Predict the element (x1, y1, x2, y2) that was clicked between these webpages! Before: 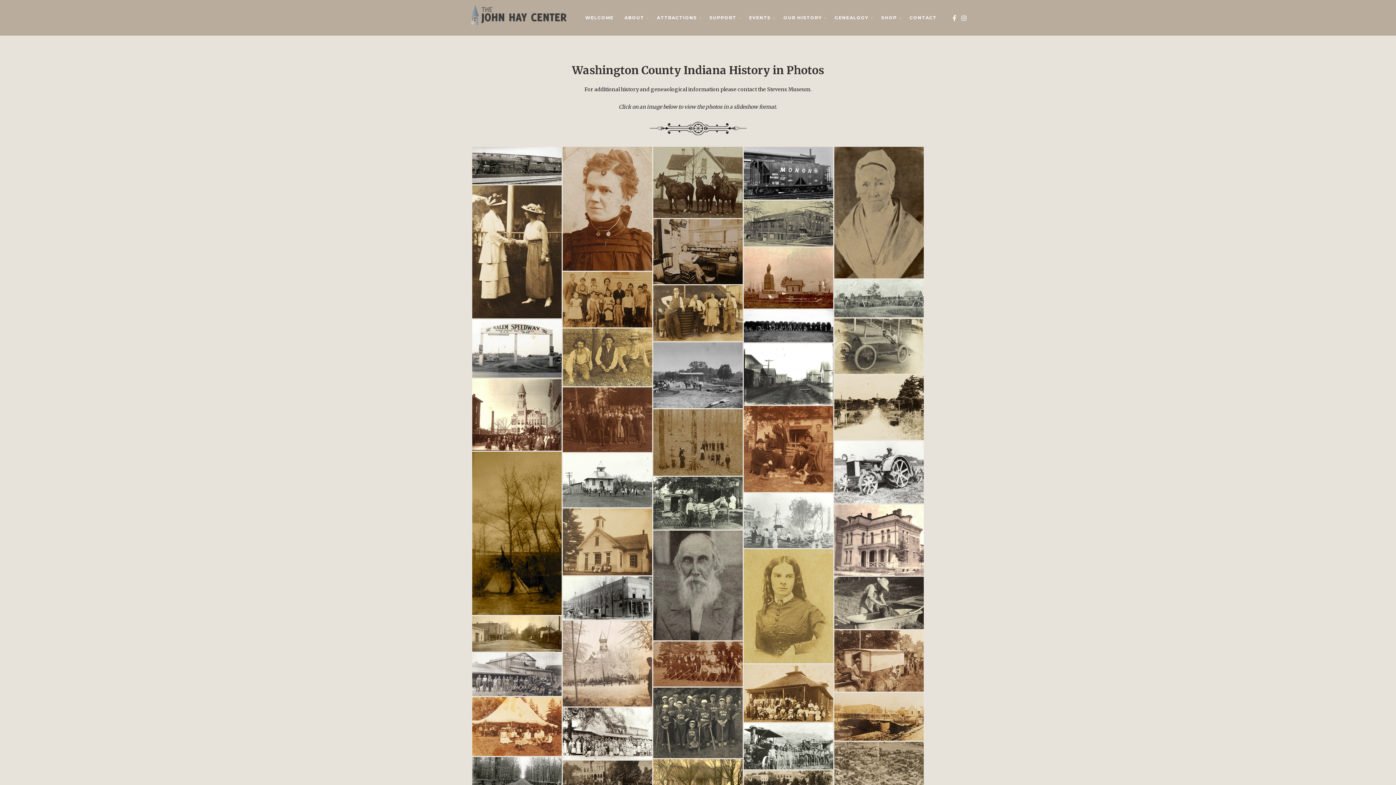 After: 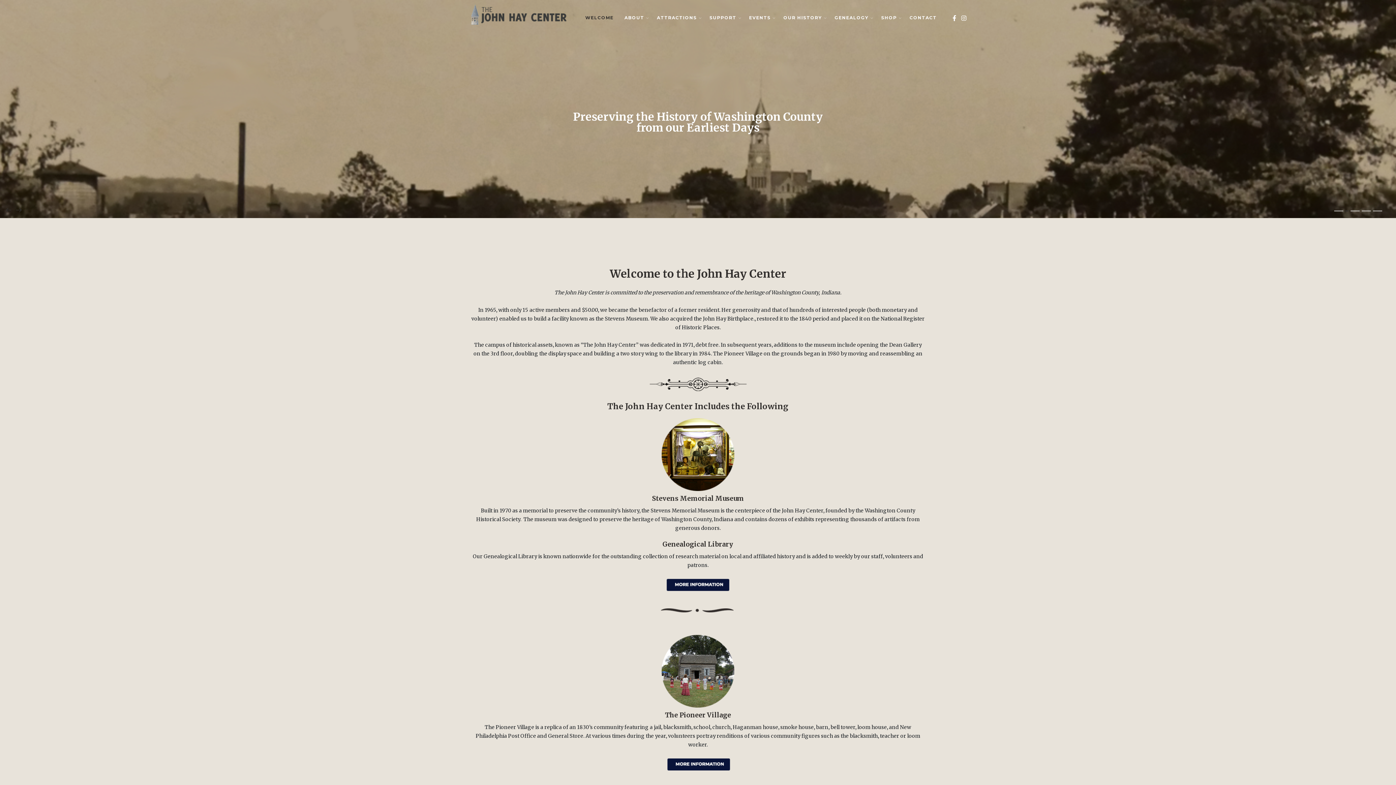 Action: bbox: (467, 3, 567, 24)